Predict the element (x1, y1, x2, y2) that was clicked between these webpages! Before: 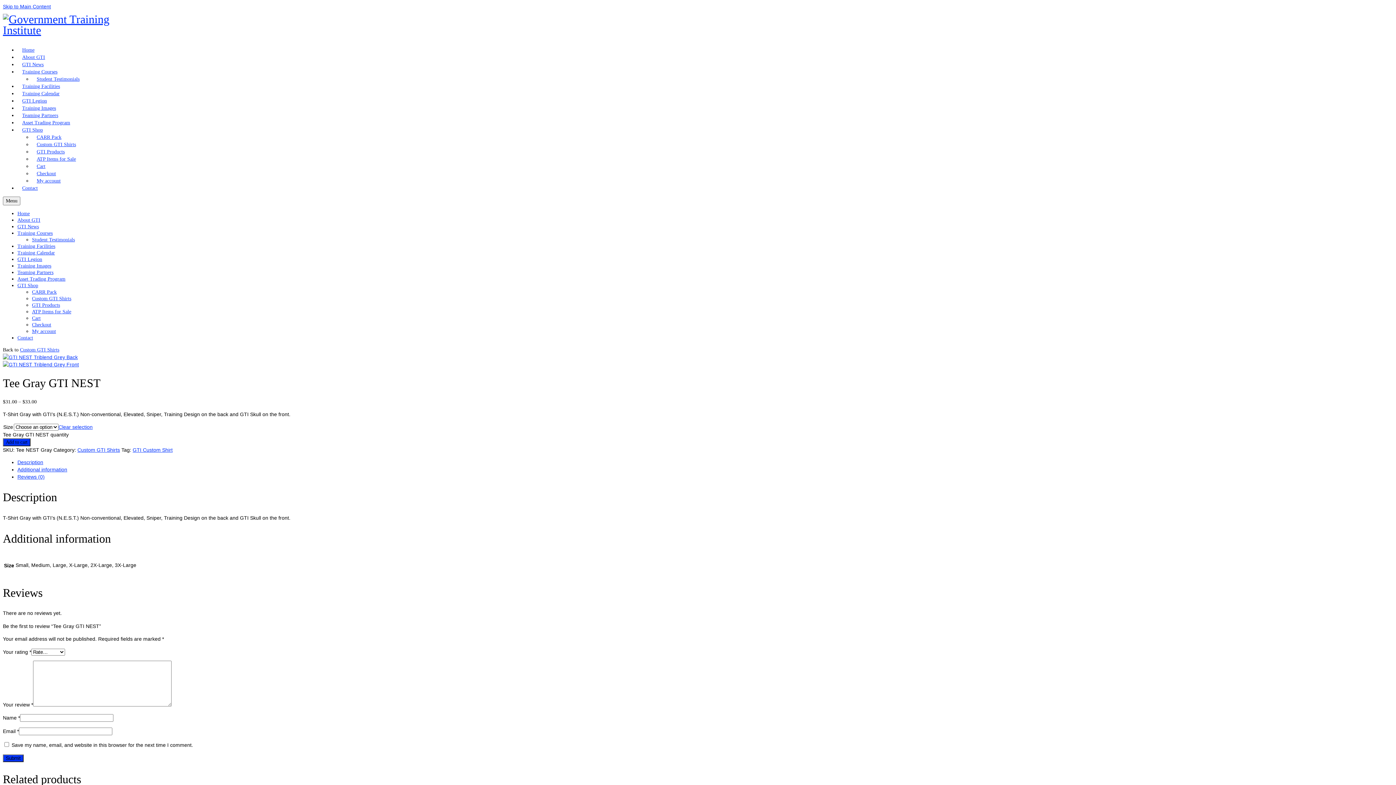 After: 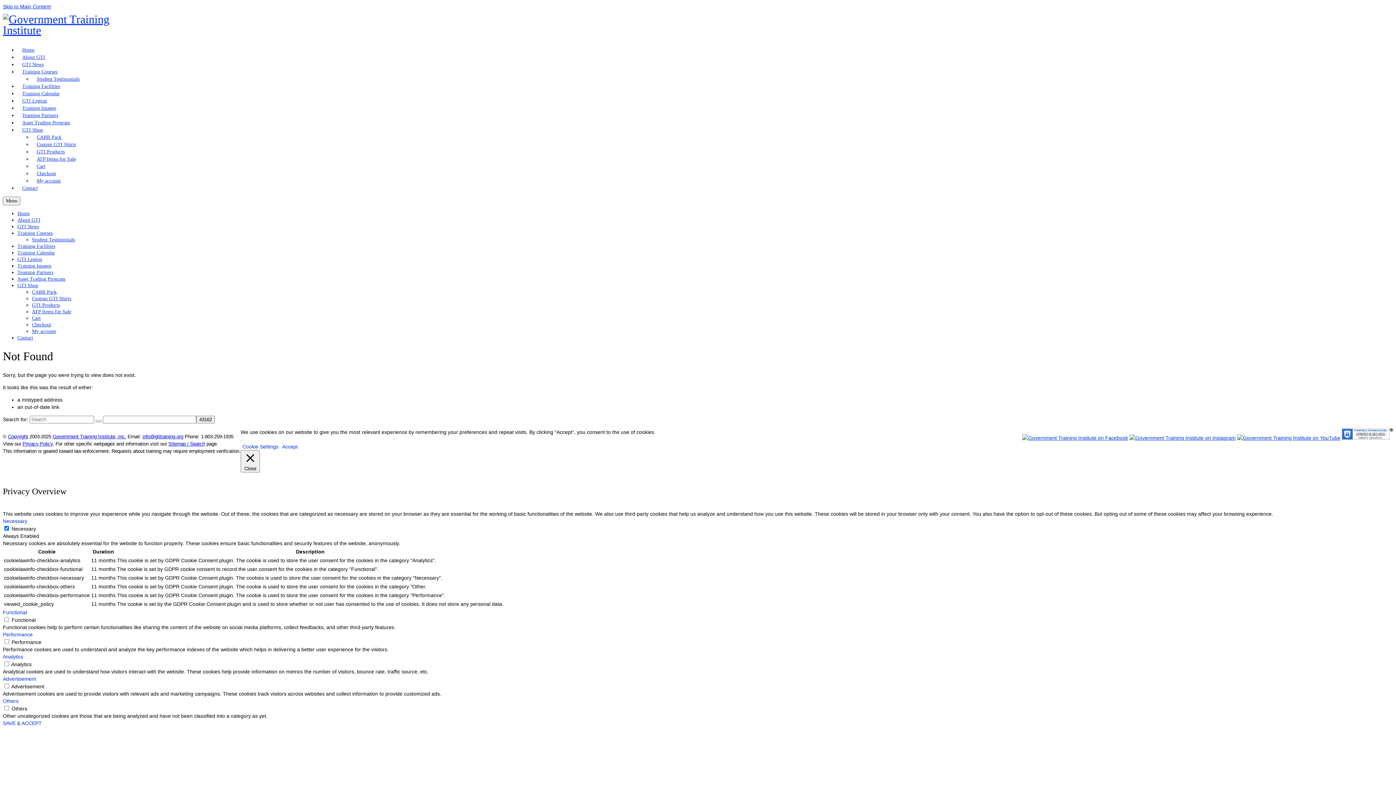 Action: label: GTI News bbox: (17, 224, 38, 229)